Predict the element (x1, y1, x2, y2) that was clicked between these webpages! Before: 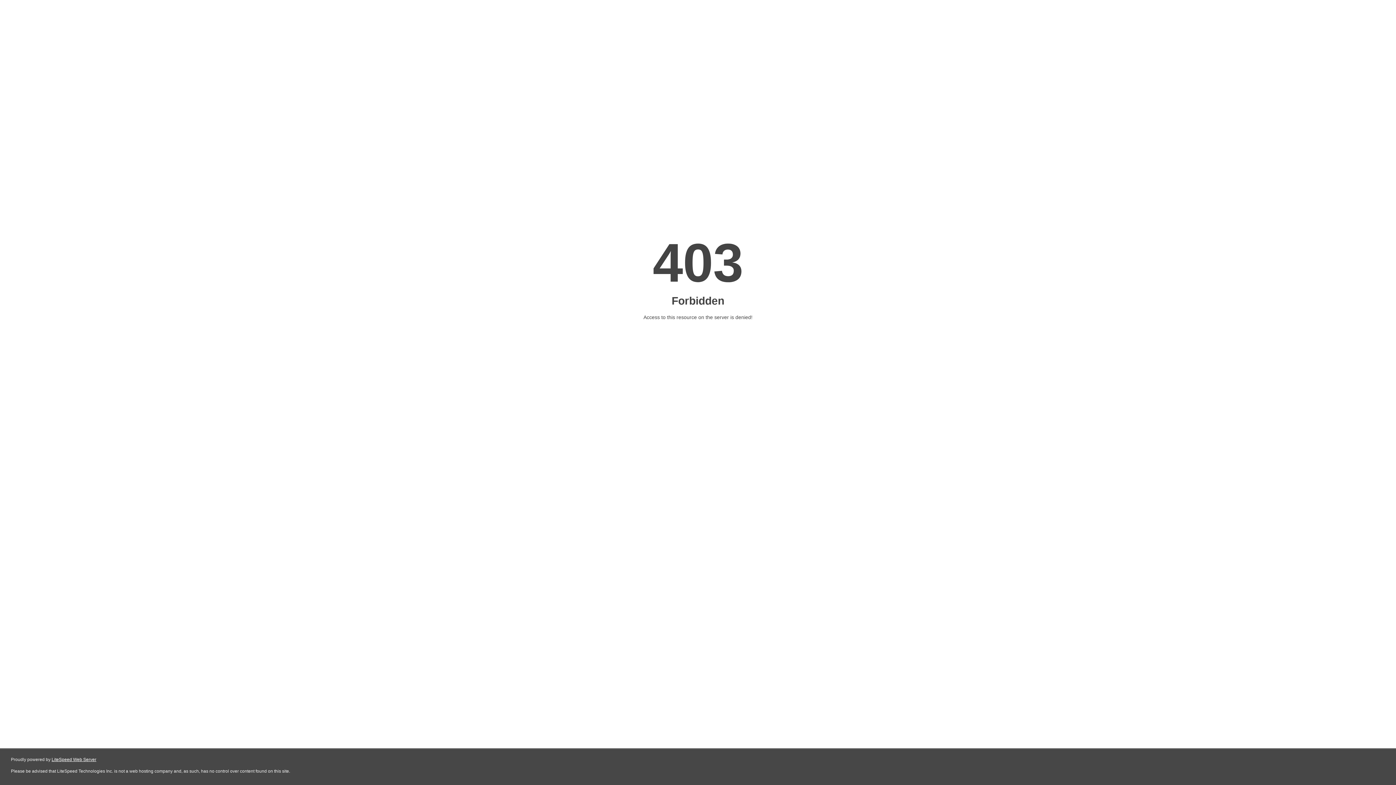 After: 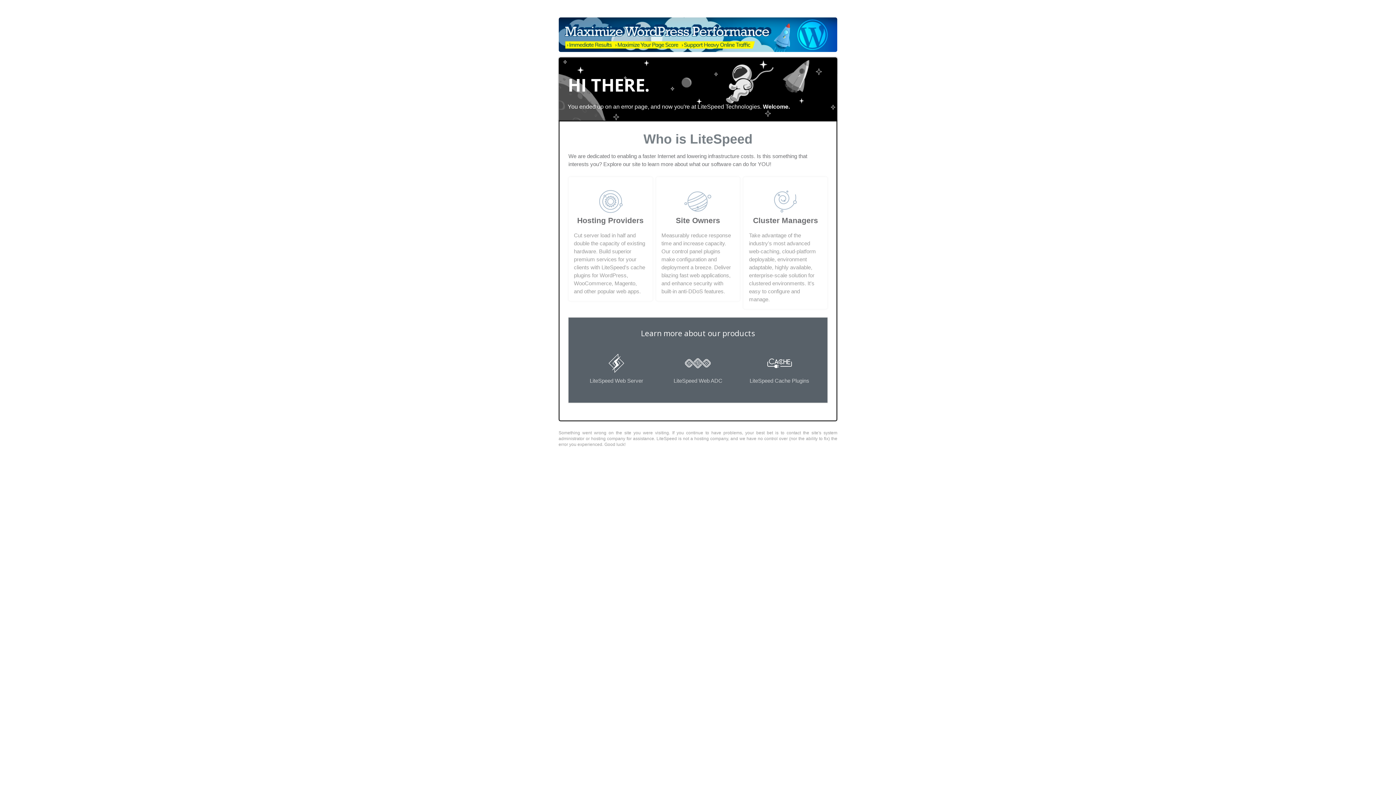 Action: bbox: (51, 757, 96, 762) label: LiteSpeed Web Server